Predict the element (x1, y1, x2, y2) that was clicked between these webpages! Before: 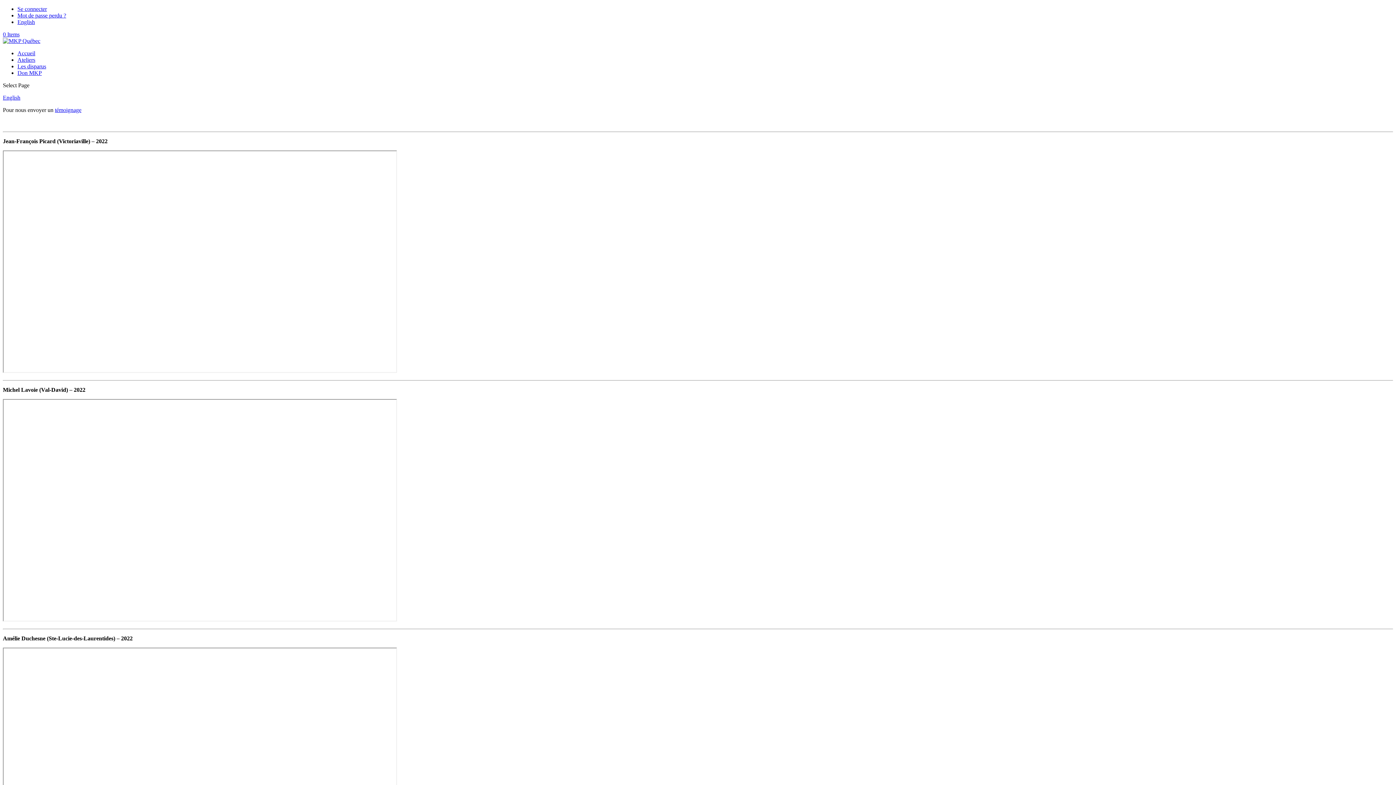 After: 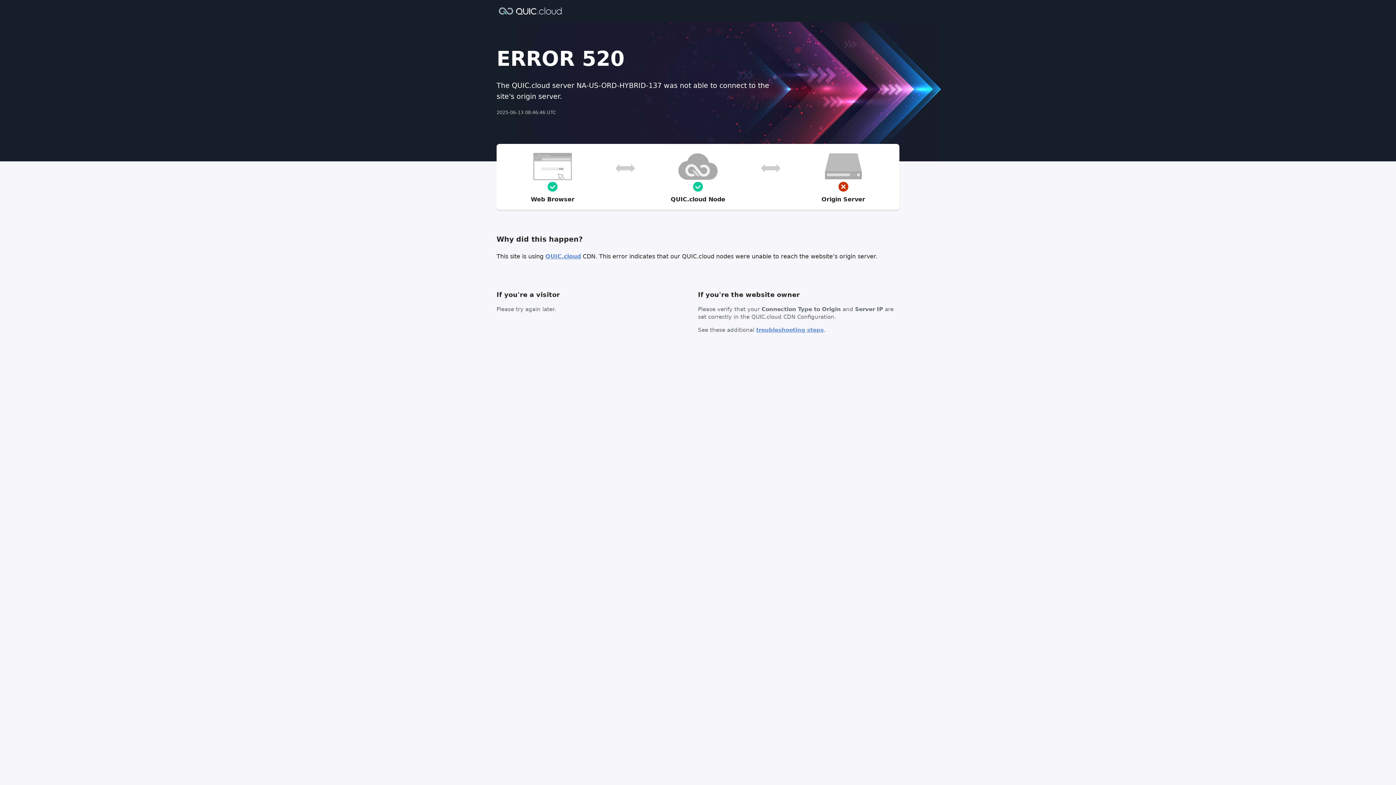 Action: label: 0 Items bbox: (2, 31, 19, 37)